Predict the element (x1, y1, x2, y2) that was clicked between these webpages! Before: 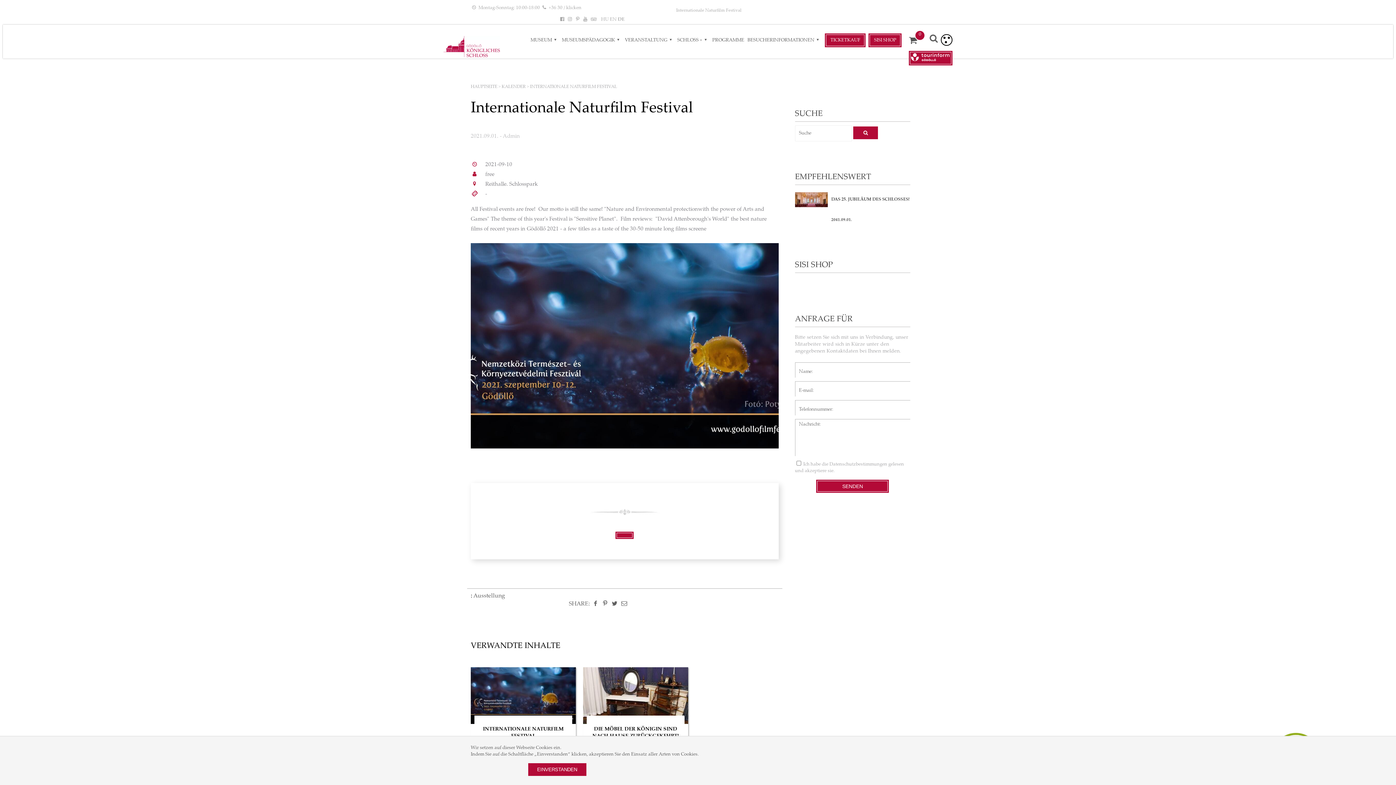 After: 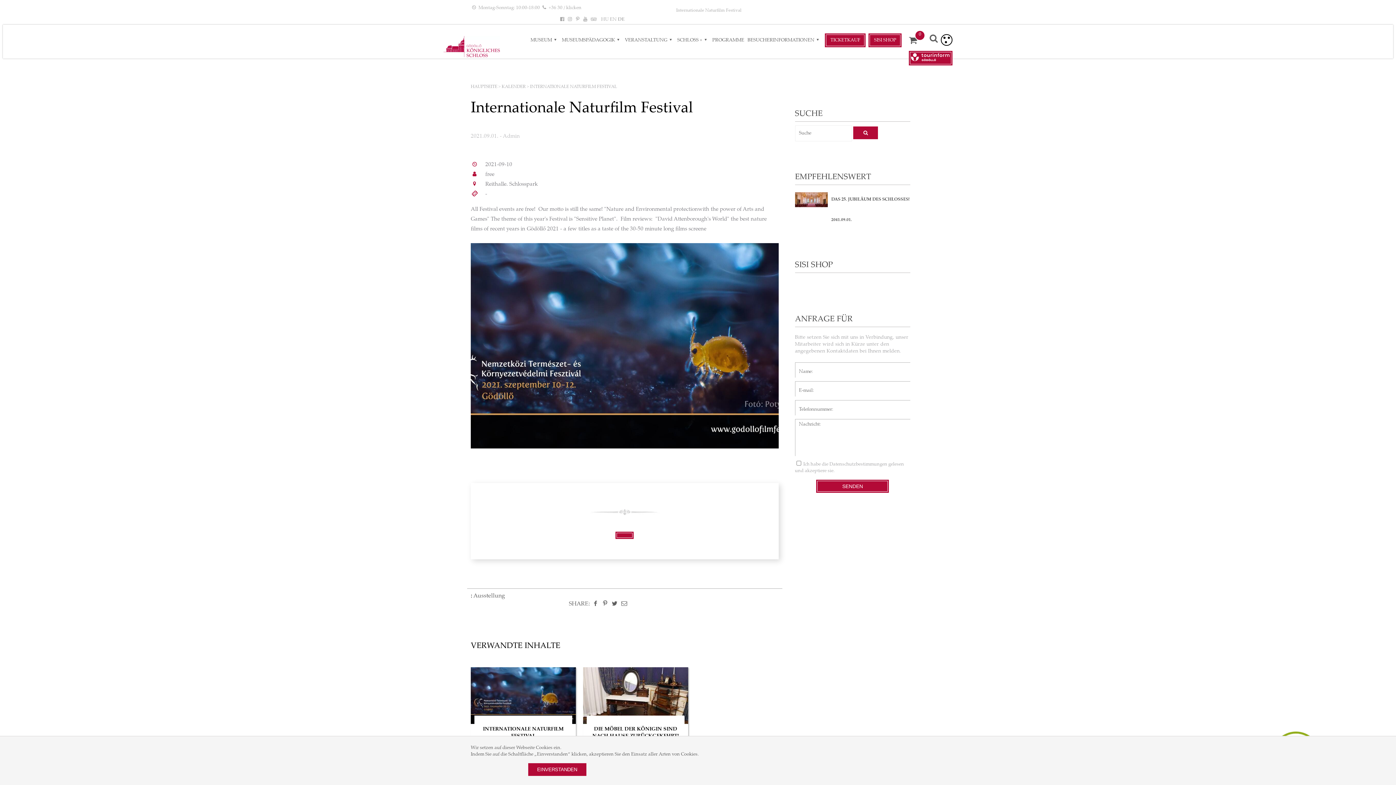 Action: label: SHARE: bbox: (569, 601, 590, 607)